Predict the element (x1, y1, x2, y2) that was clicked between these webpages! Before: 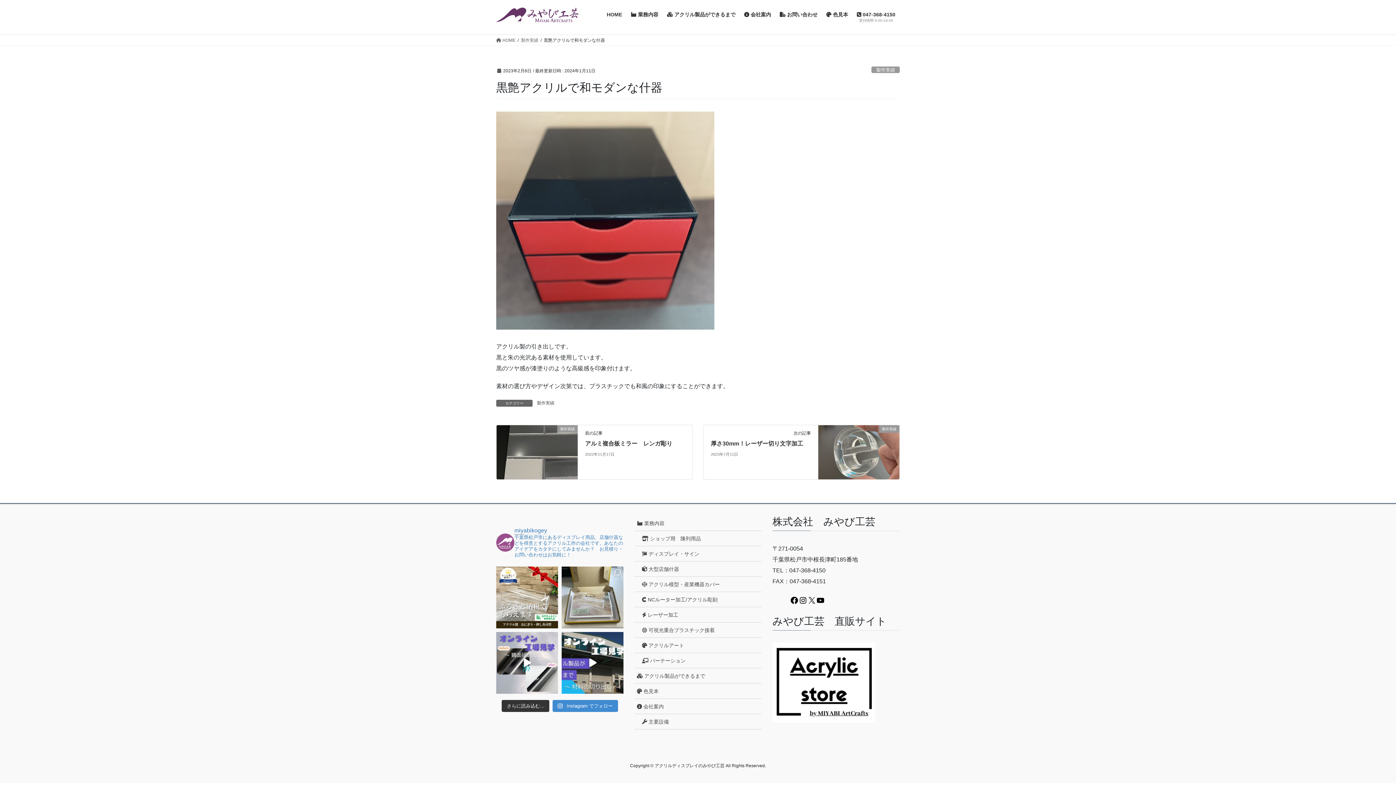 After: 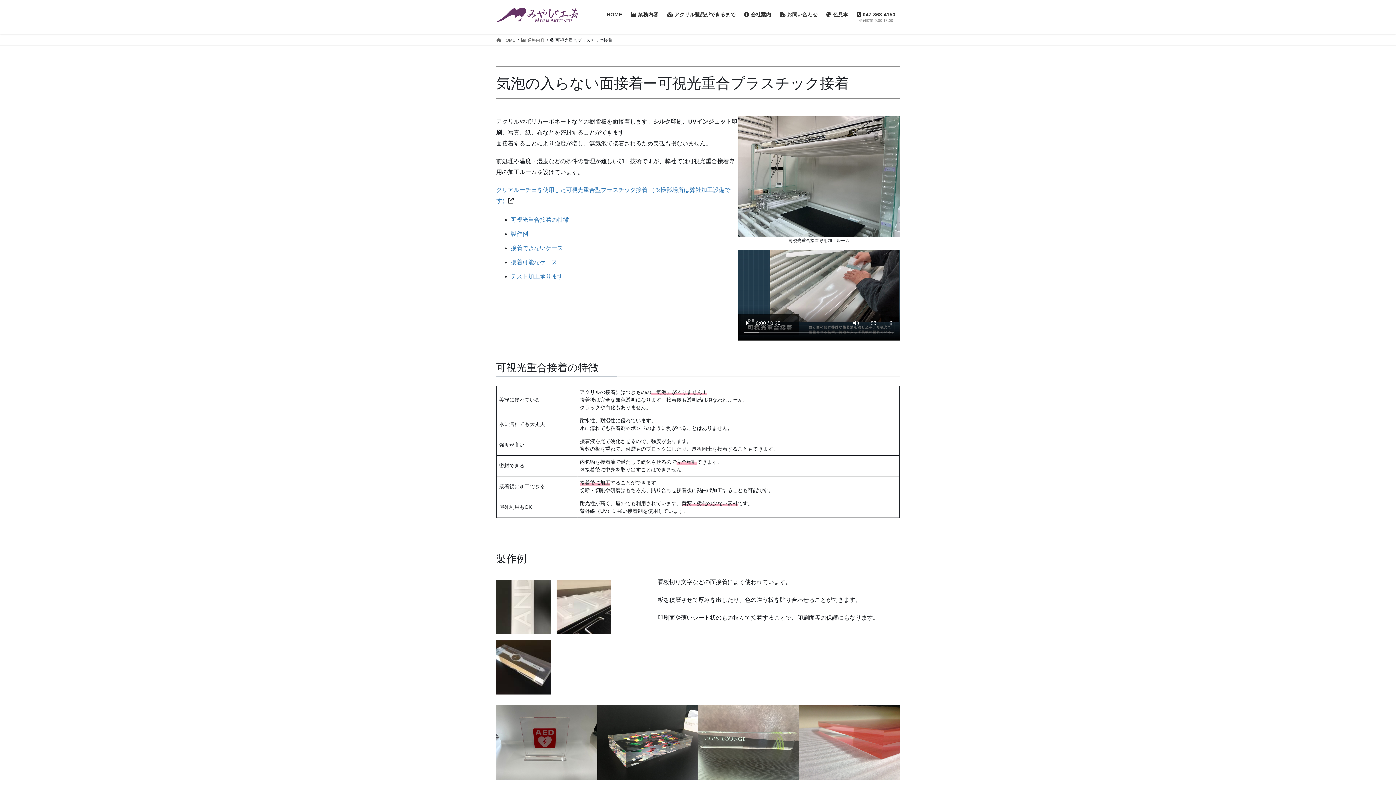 Action: label:  可視光重合プラスチック接着 bbox: (634, 622, 761, 638)